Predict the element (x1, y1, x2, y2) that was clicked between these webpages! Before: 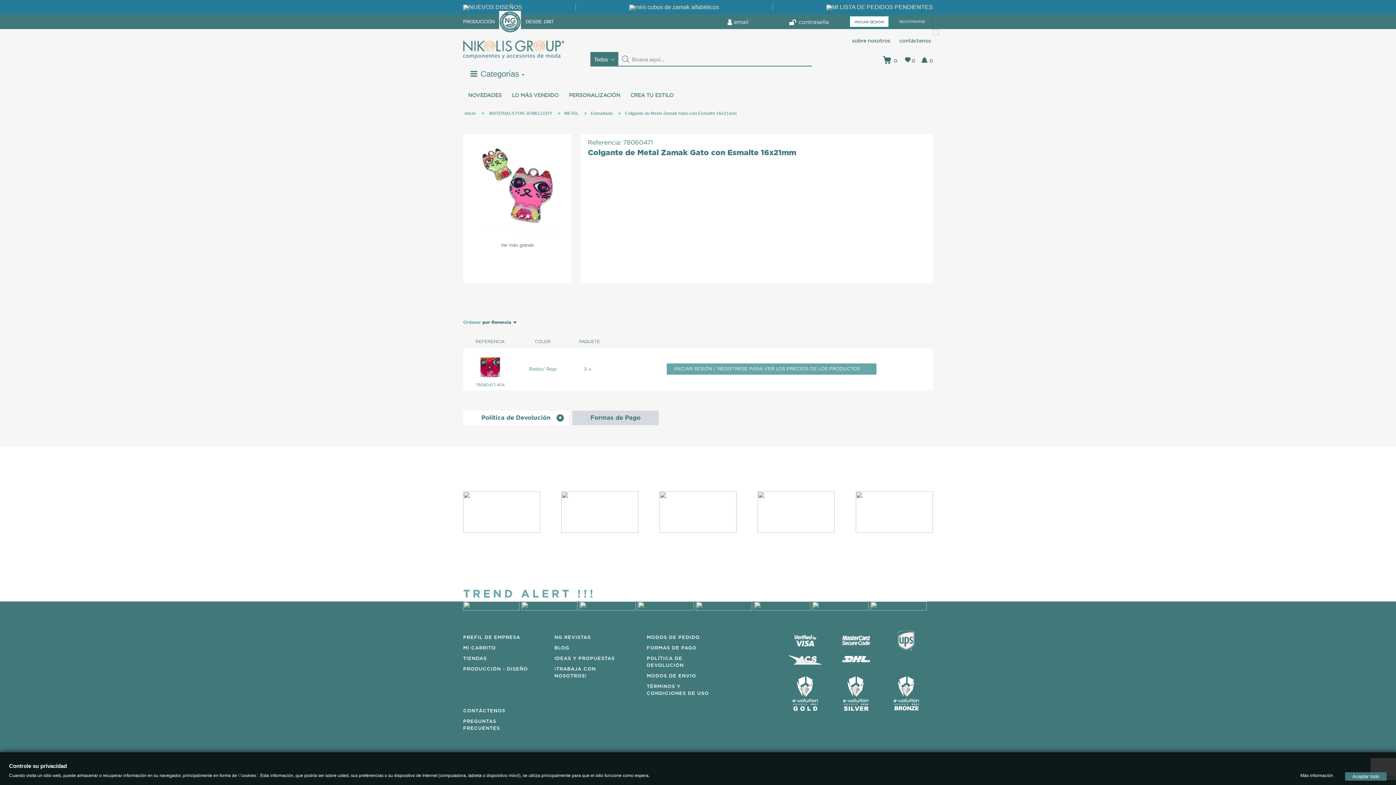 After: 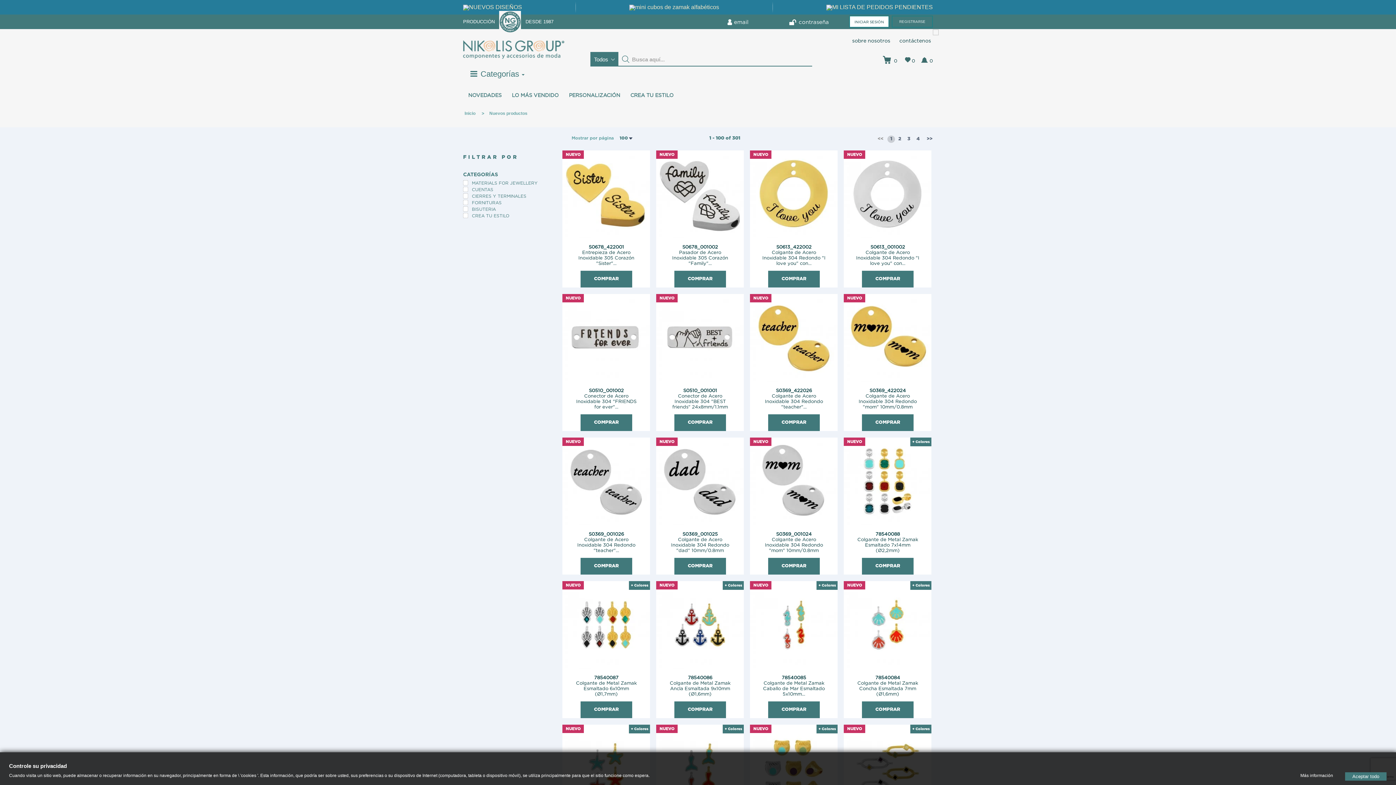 Action: label: NOVEDADES bbox: (463, 86, 506, 104)